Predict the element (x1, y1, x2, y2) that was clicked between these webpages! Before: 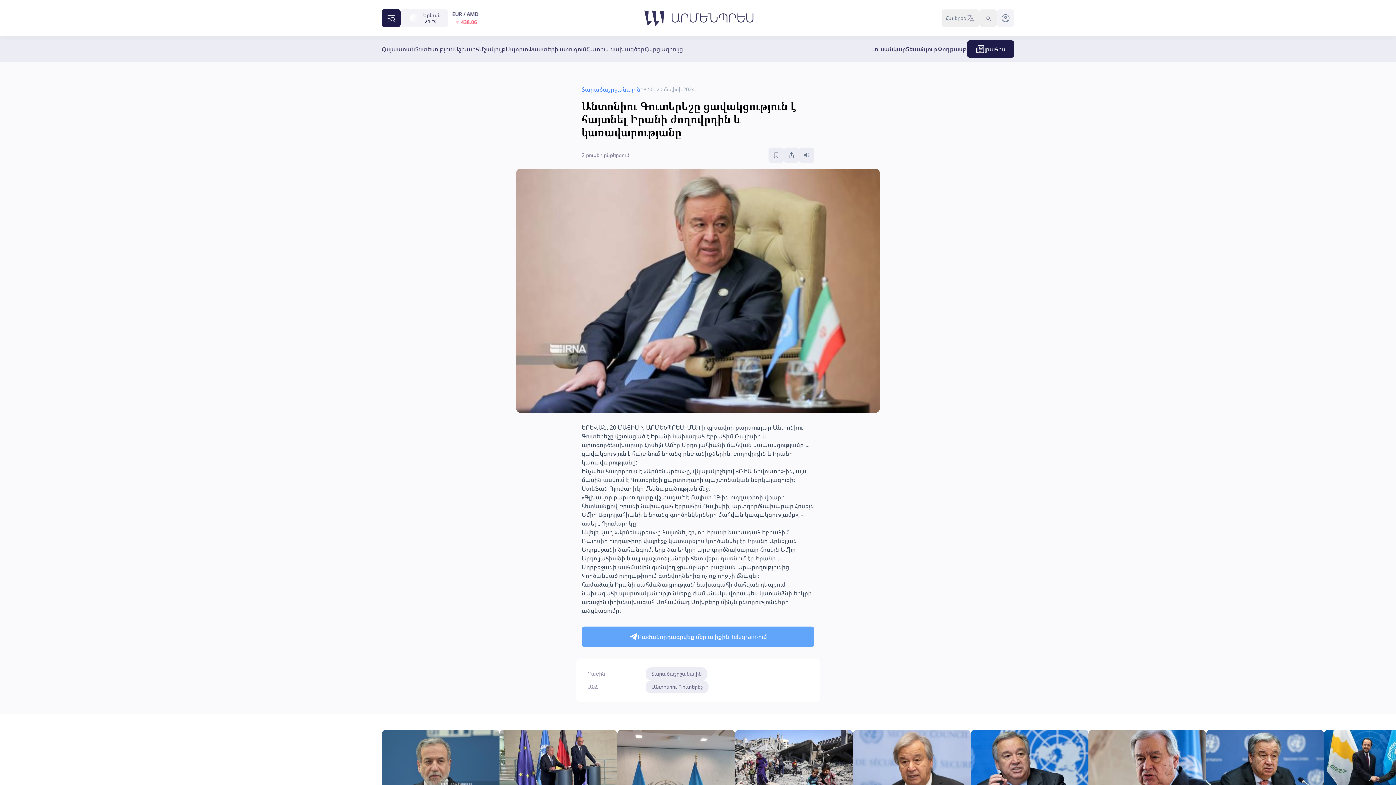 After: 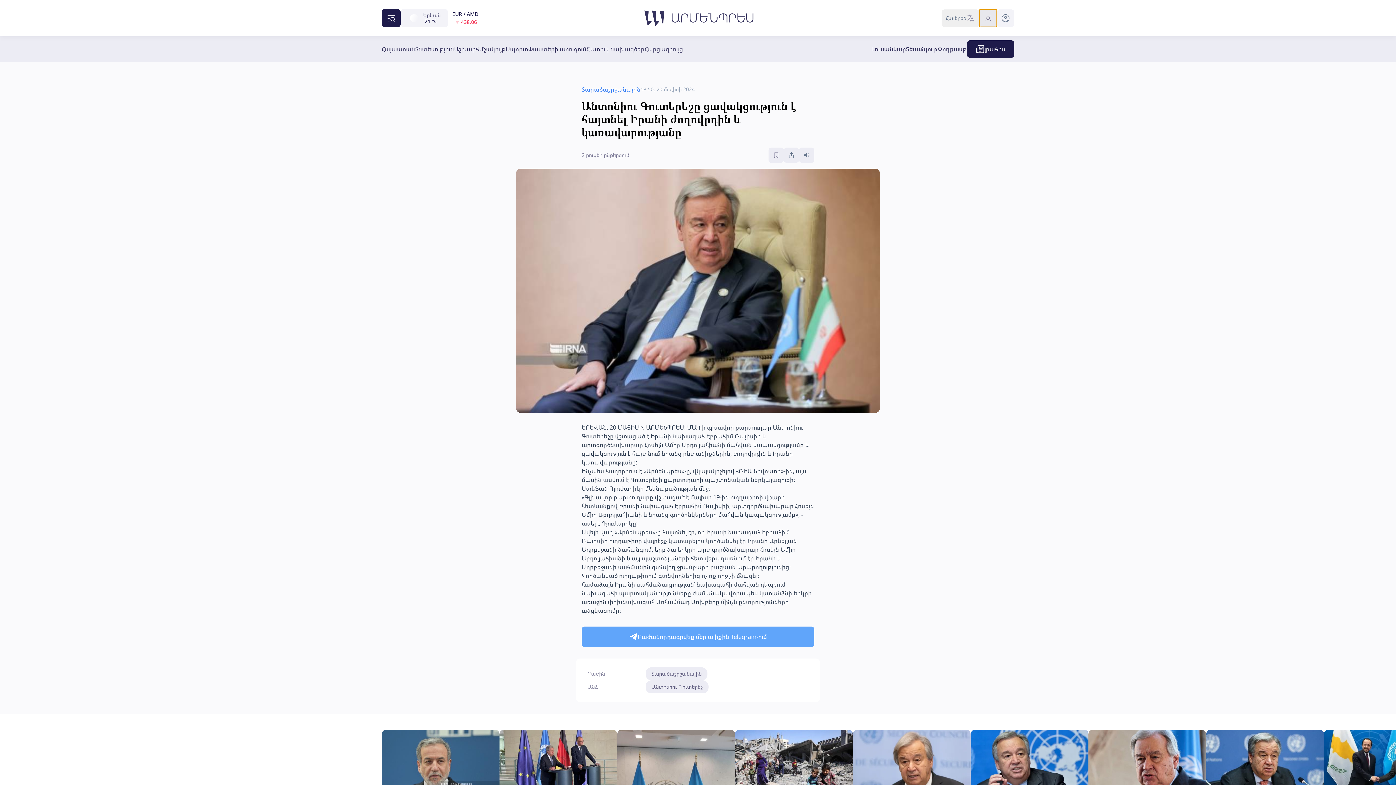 Action: bbox: (979, 9, 997, 26)